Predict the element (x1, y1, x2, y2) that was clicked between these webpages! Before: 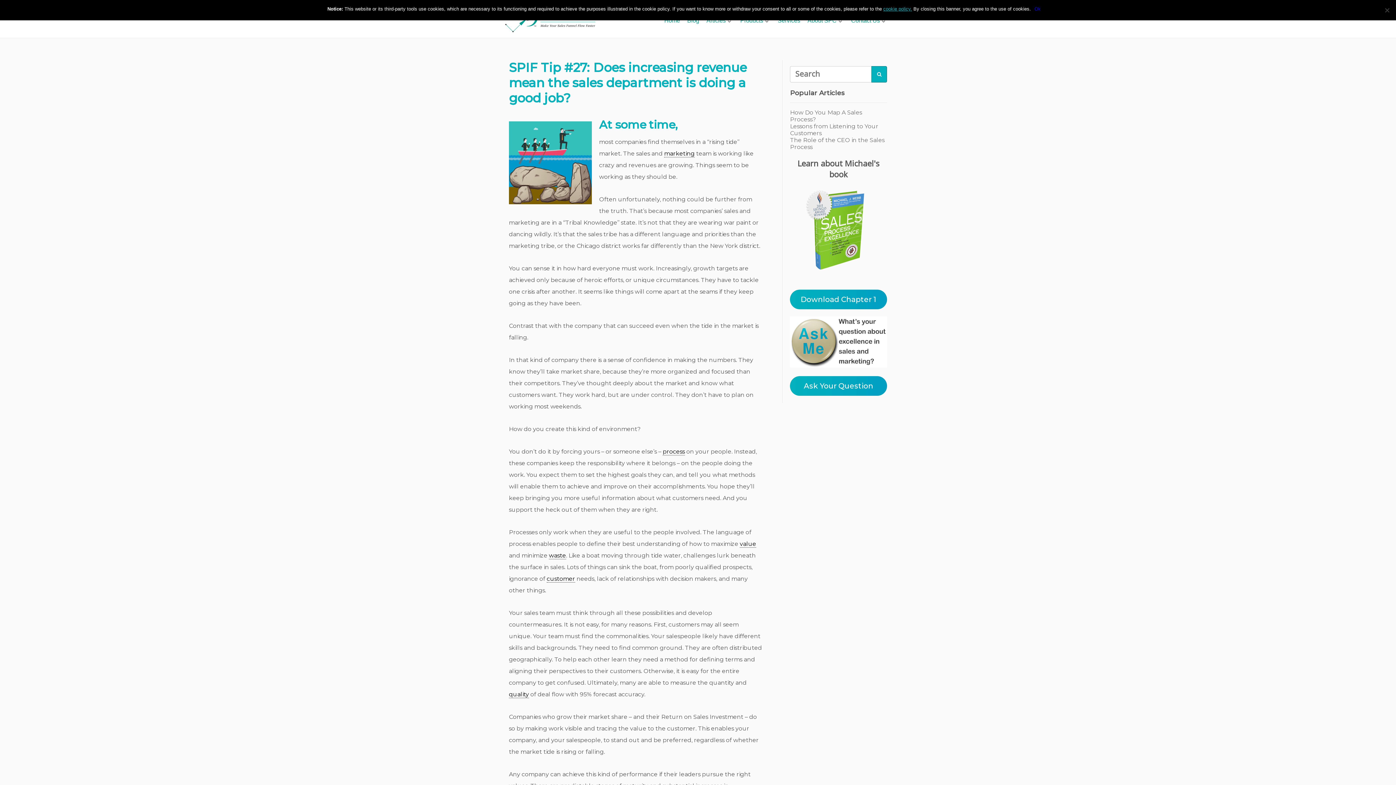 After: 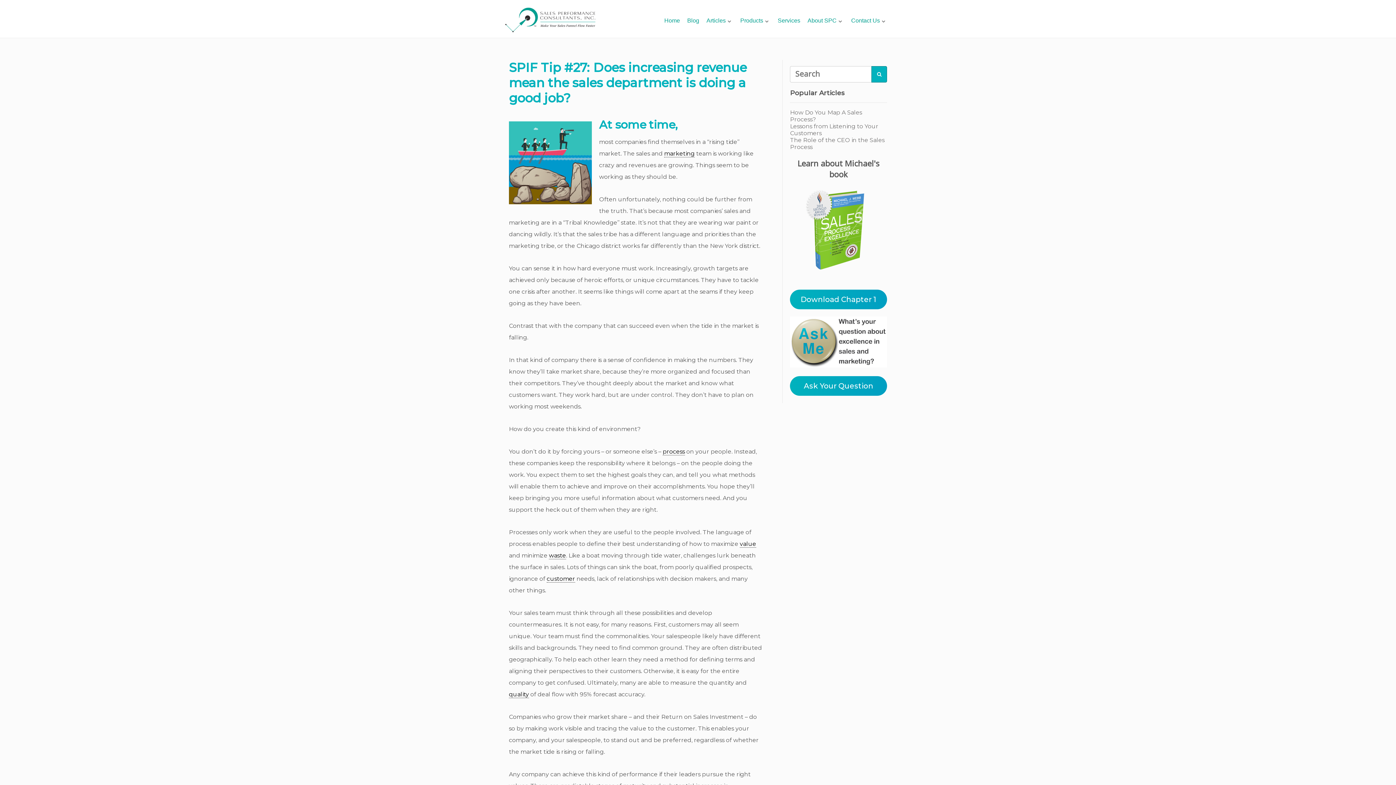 Action: bbox: (1034, 5, 1040, 12) label: Ok